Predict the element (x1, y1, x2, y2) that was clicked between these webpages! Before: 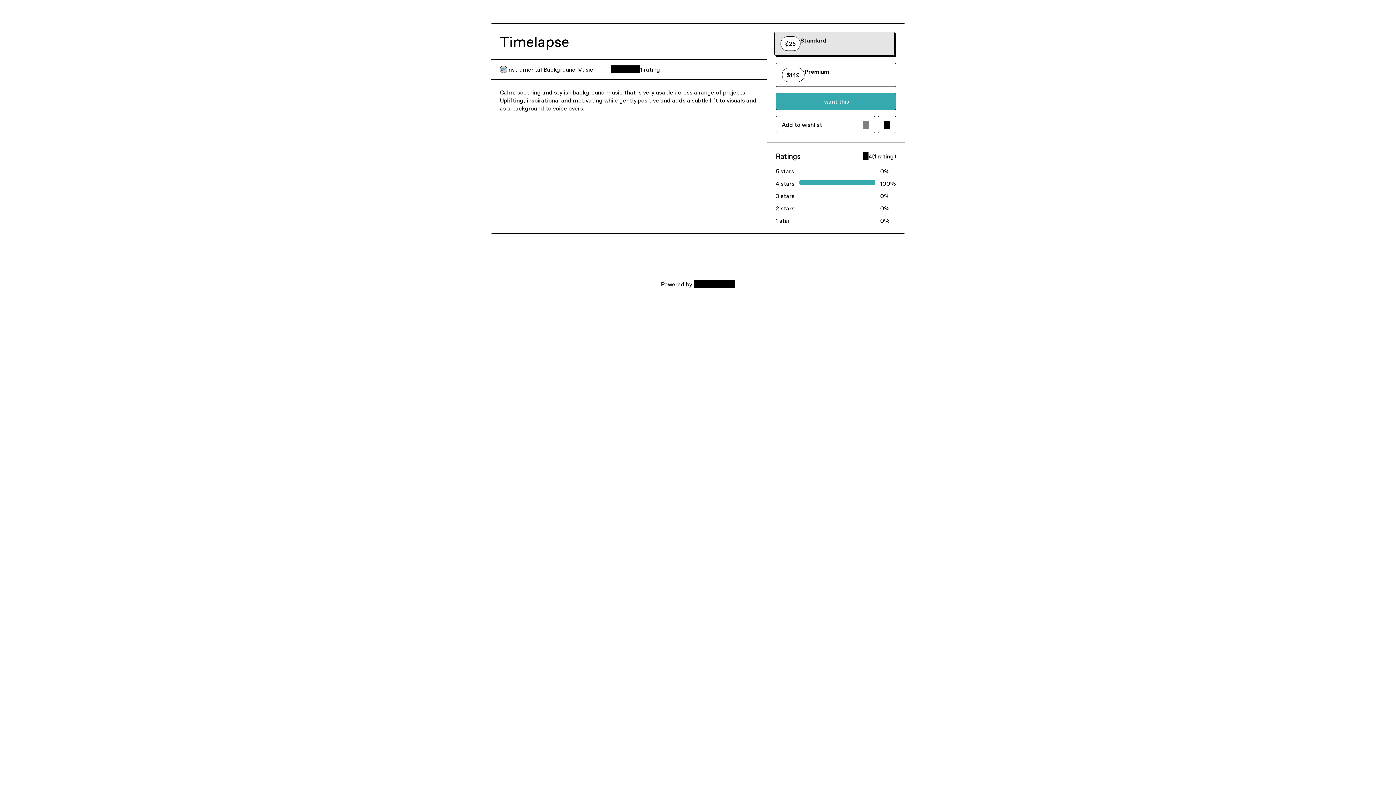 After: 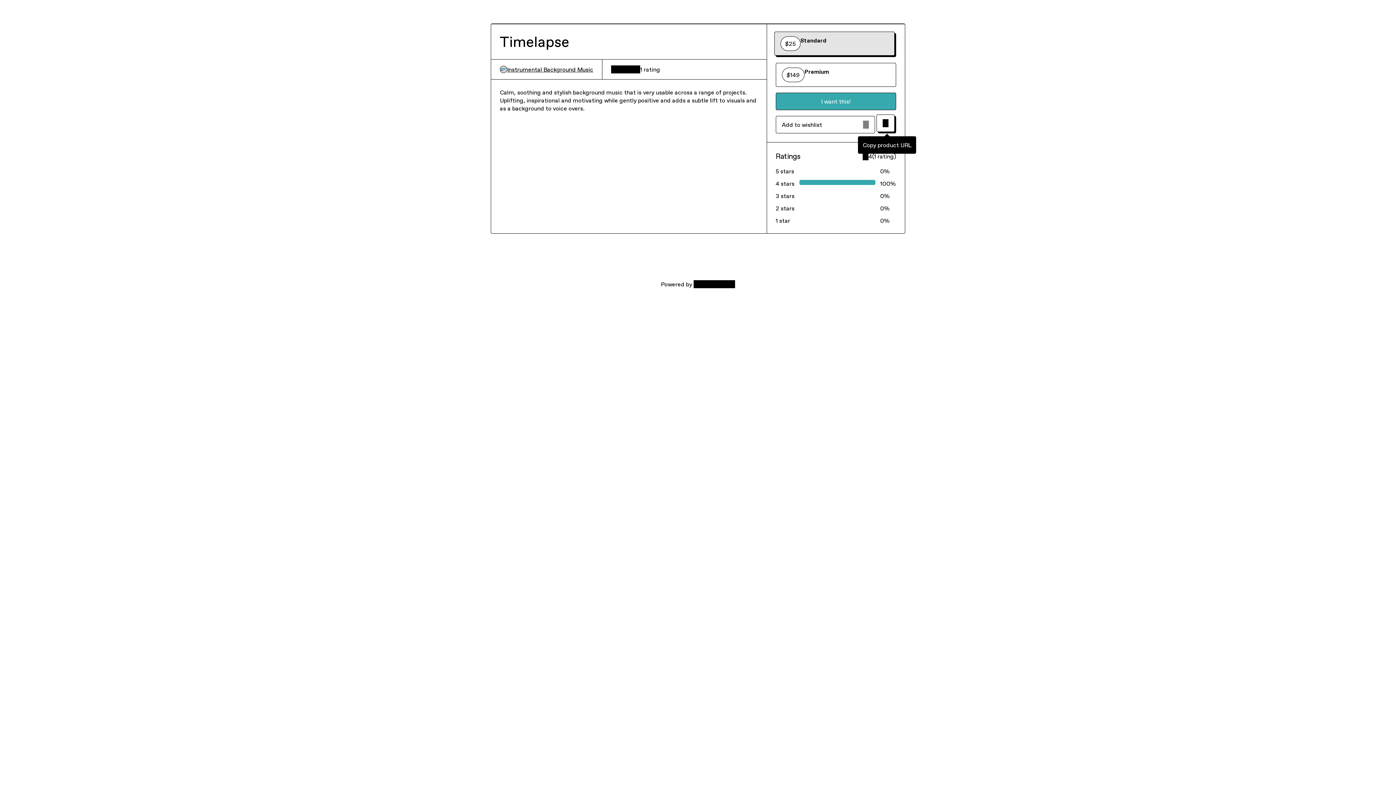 Action: bbox: (878, 116, 896, 133) label: Copy product URL